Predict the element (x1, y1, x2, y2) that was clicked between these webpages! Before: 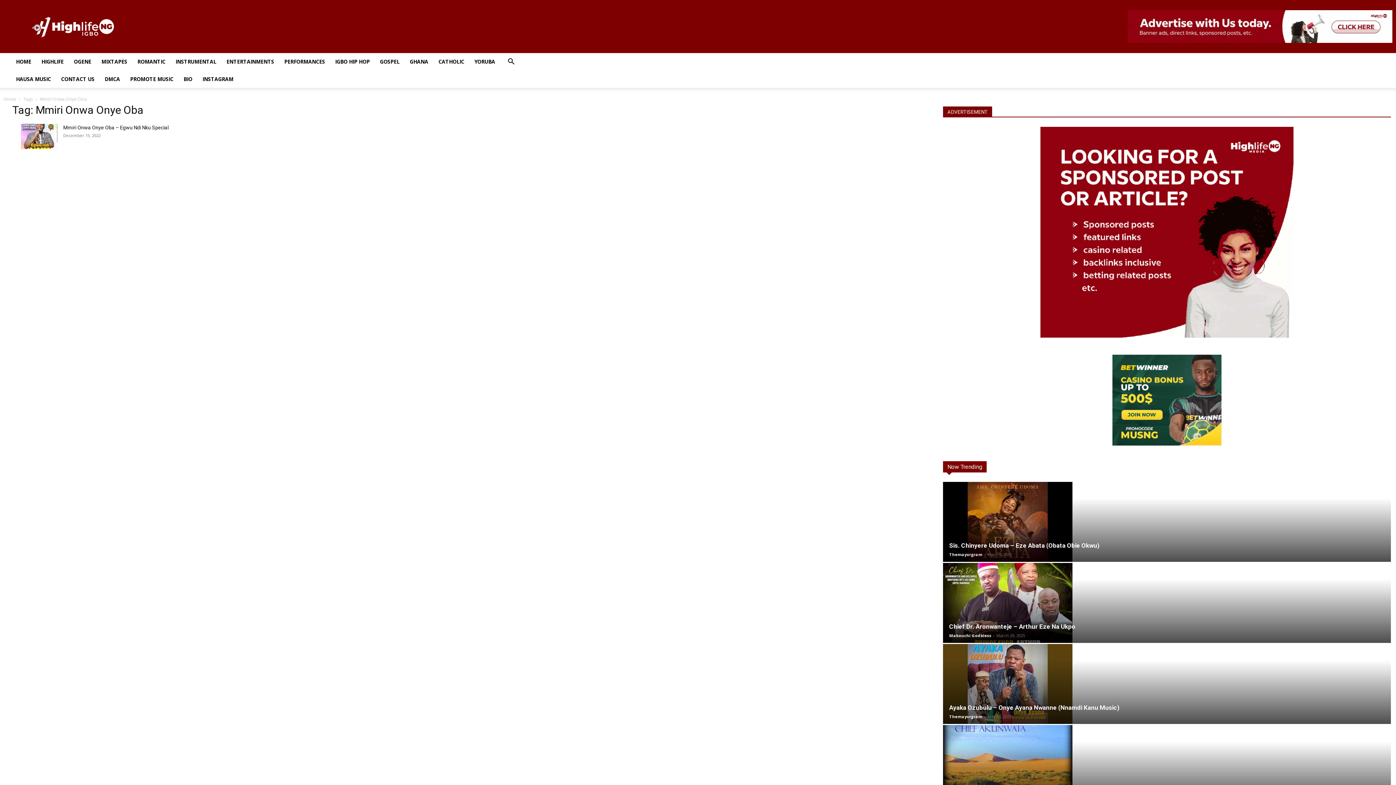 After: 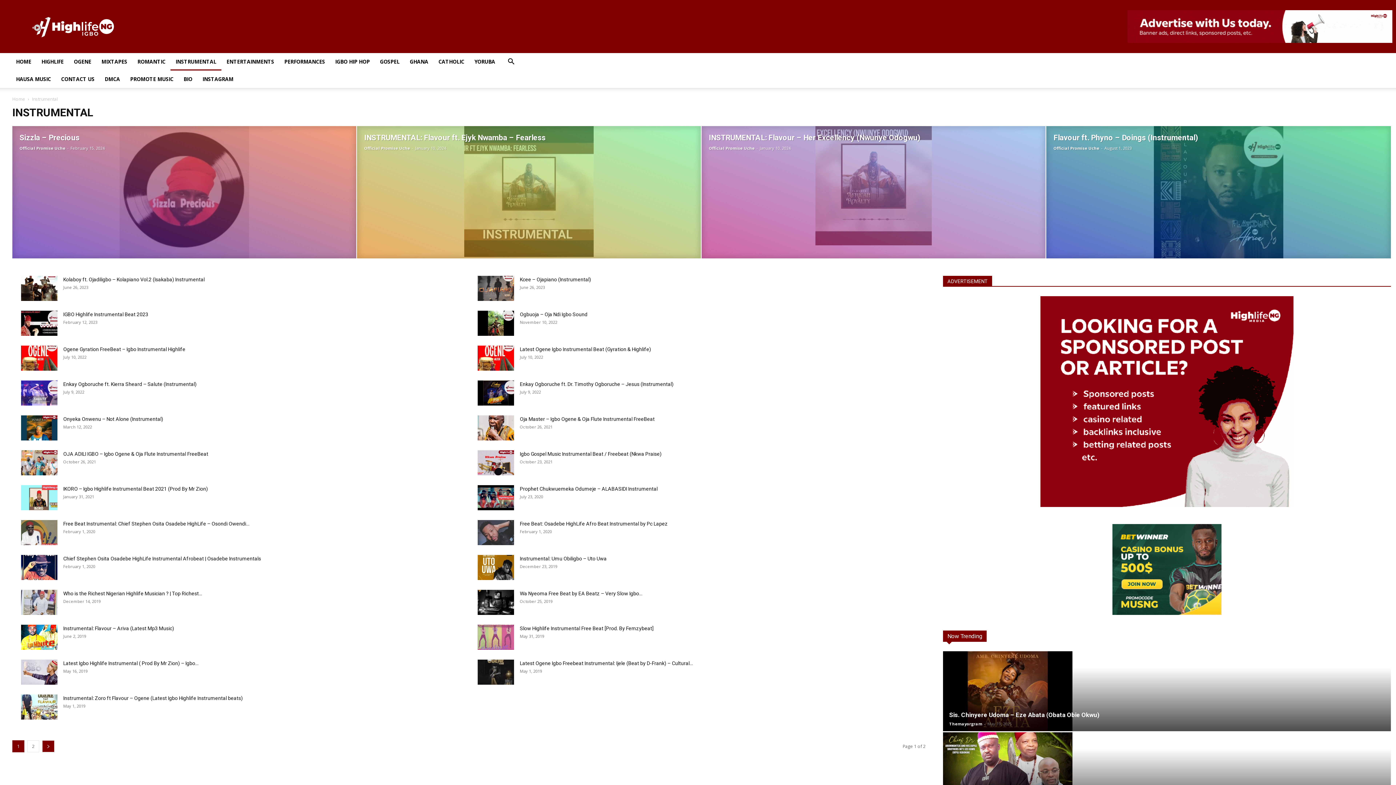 Action: bbox: (170, 53, 221, 70) label: INSTRUMENTAL